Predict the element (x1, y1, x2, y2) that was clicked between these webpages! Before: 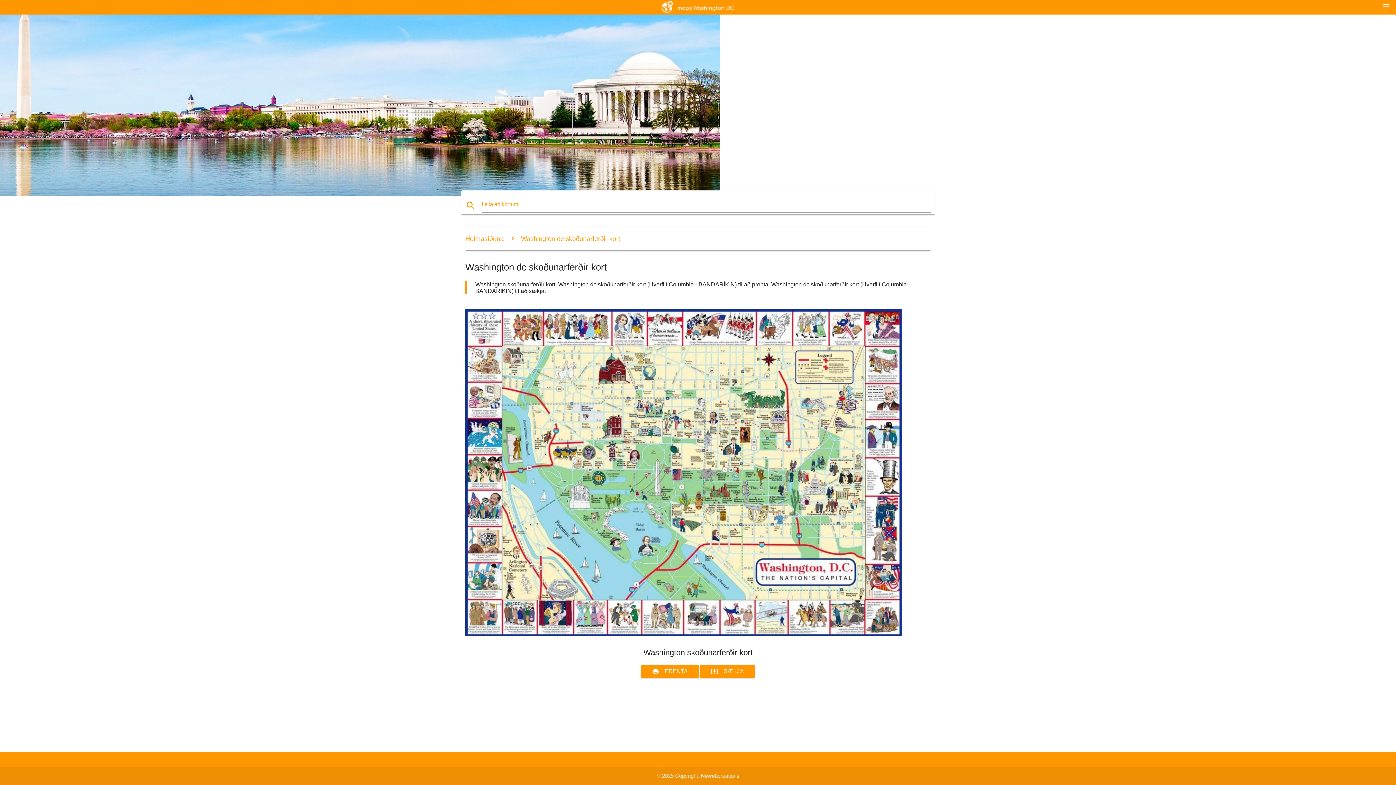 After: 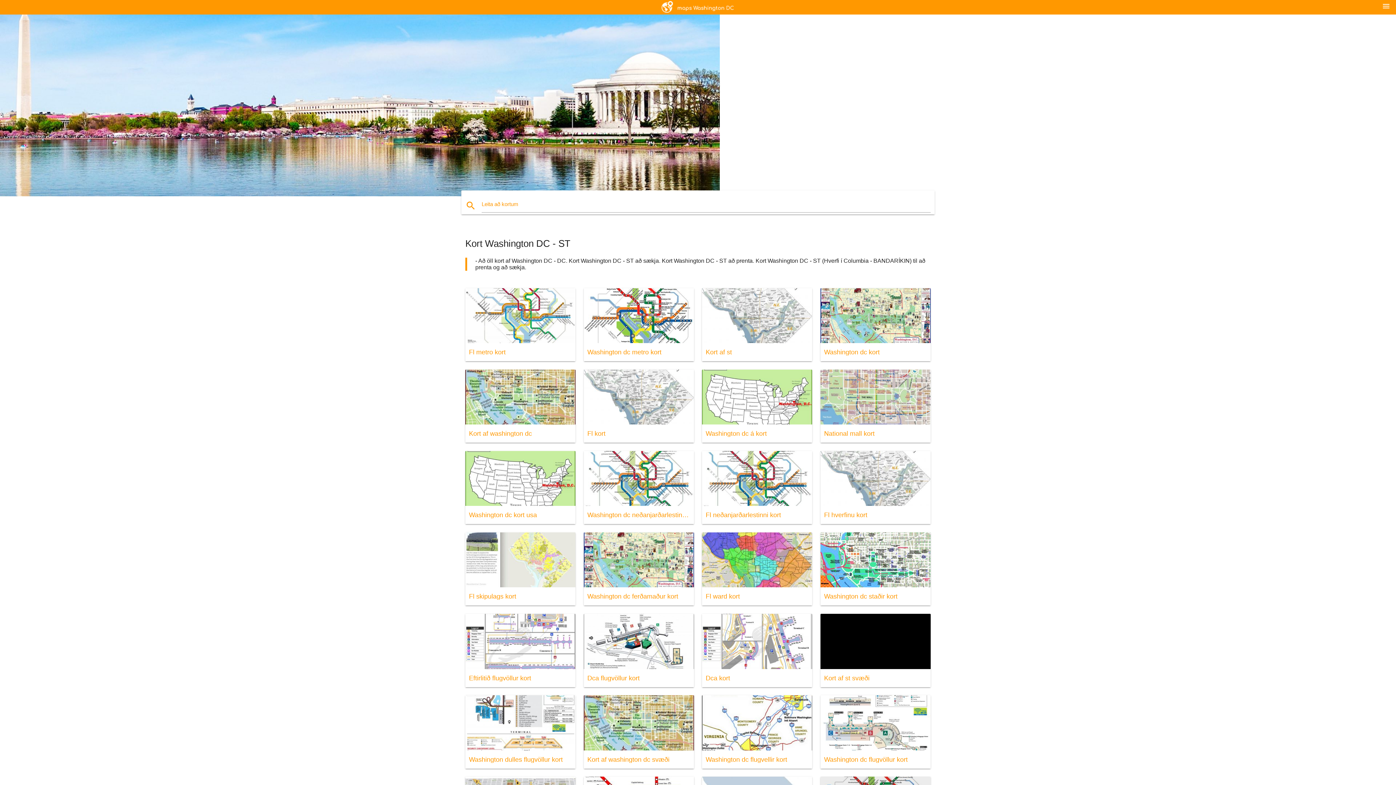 Action: bbox: (658, 0, 738, 14)